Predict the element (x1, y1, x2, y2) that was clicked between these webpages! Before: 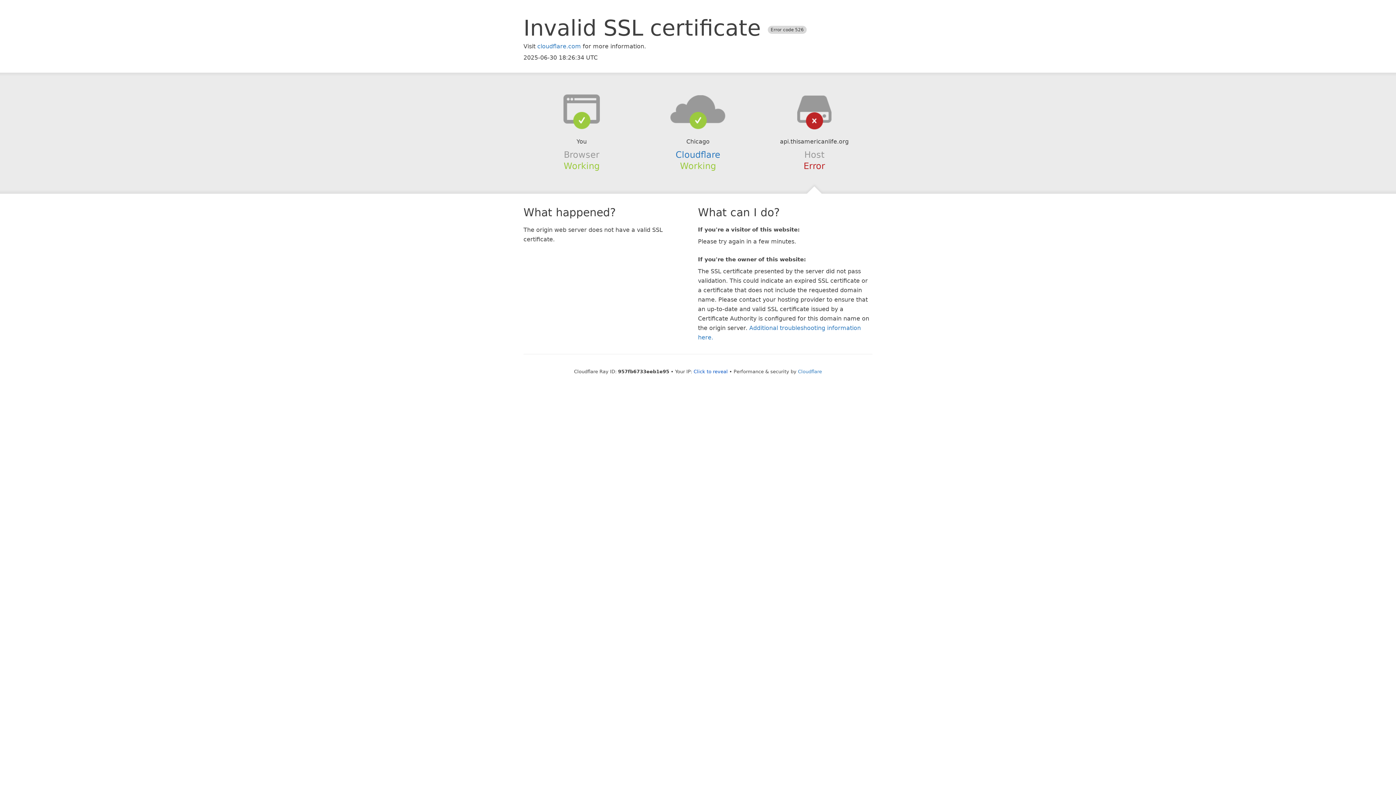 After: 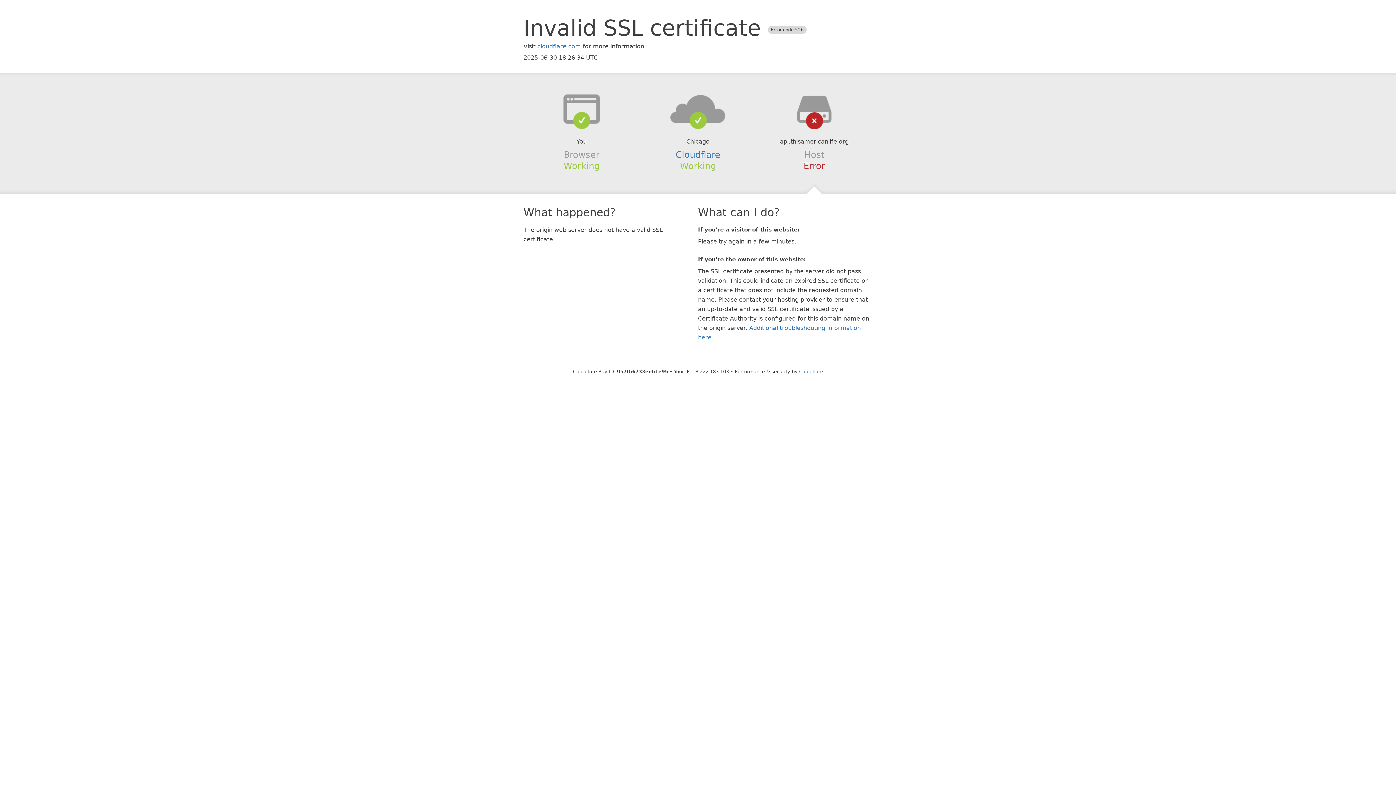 Action: label: Click to reveal bbox: (693, 368, 728, 374)